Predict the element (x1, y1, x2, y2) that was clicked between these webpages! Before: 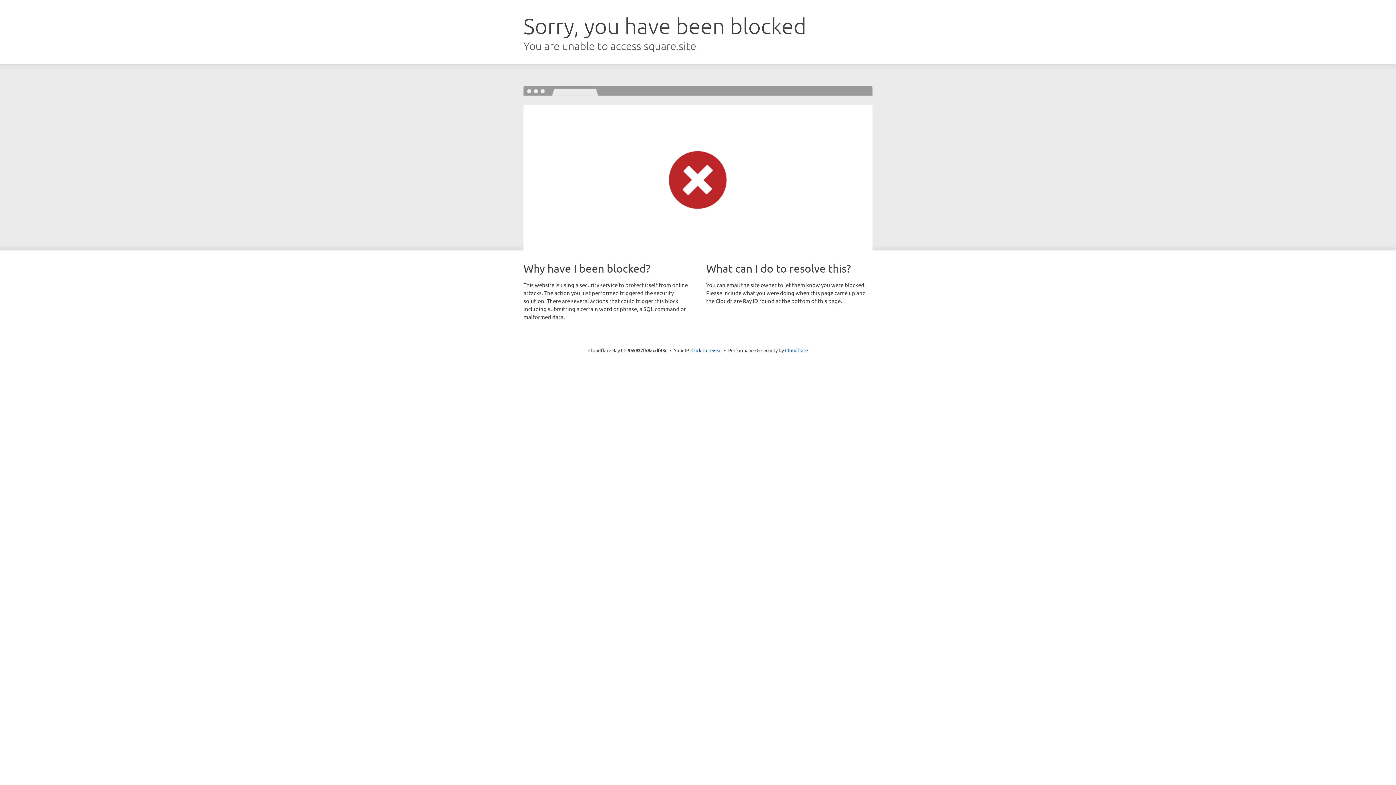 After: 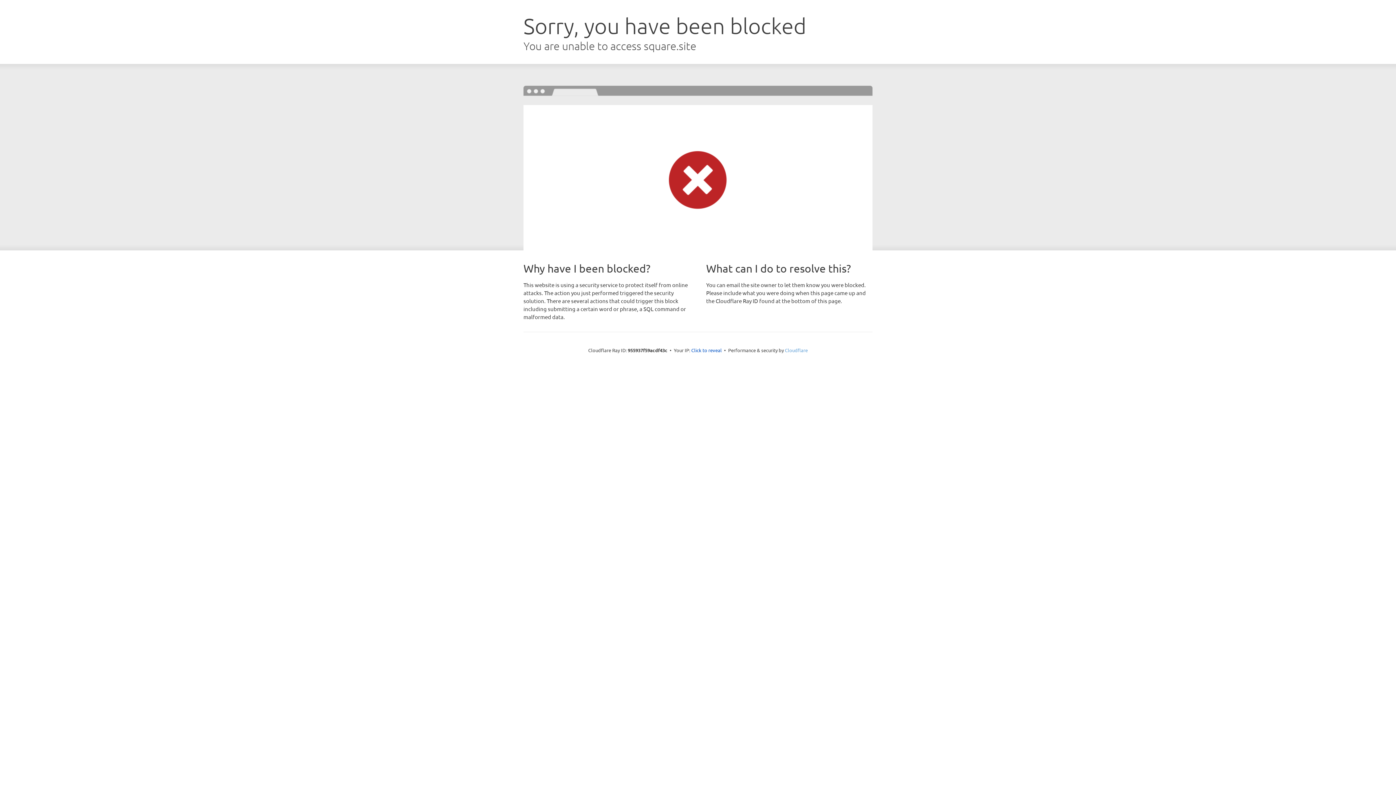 Action: label: Cloudflare bbox: (785, 347, 808, 353)